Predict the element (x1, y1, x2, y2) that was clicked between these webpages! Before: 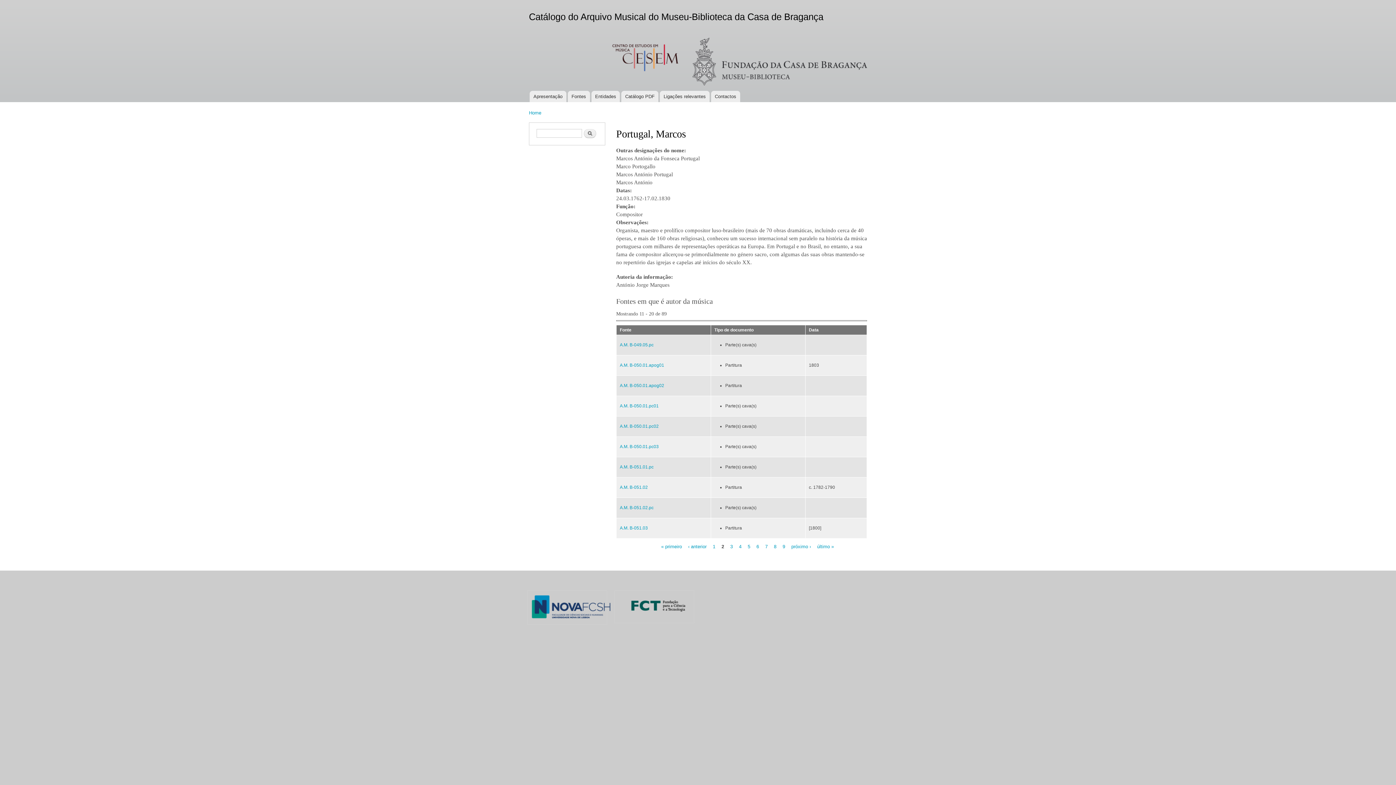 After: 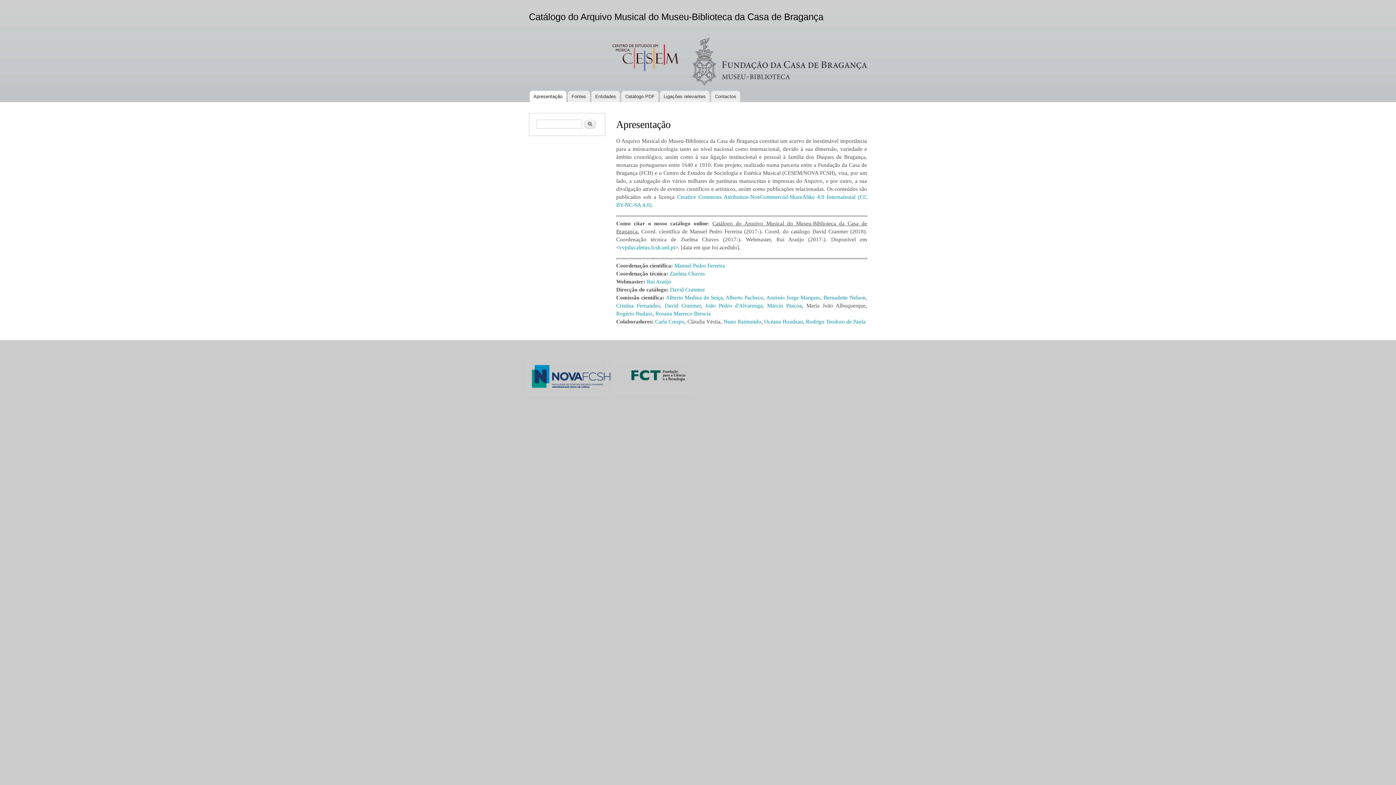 Action: label: Apresentação bbox: (529, 90, 566, 102)